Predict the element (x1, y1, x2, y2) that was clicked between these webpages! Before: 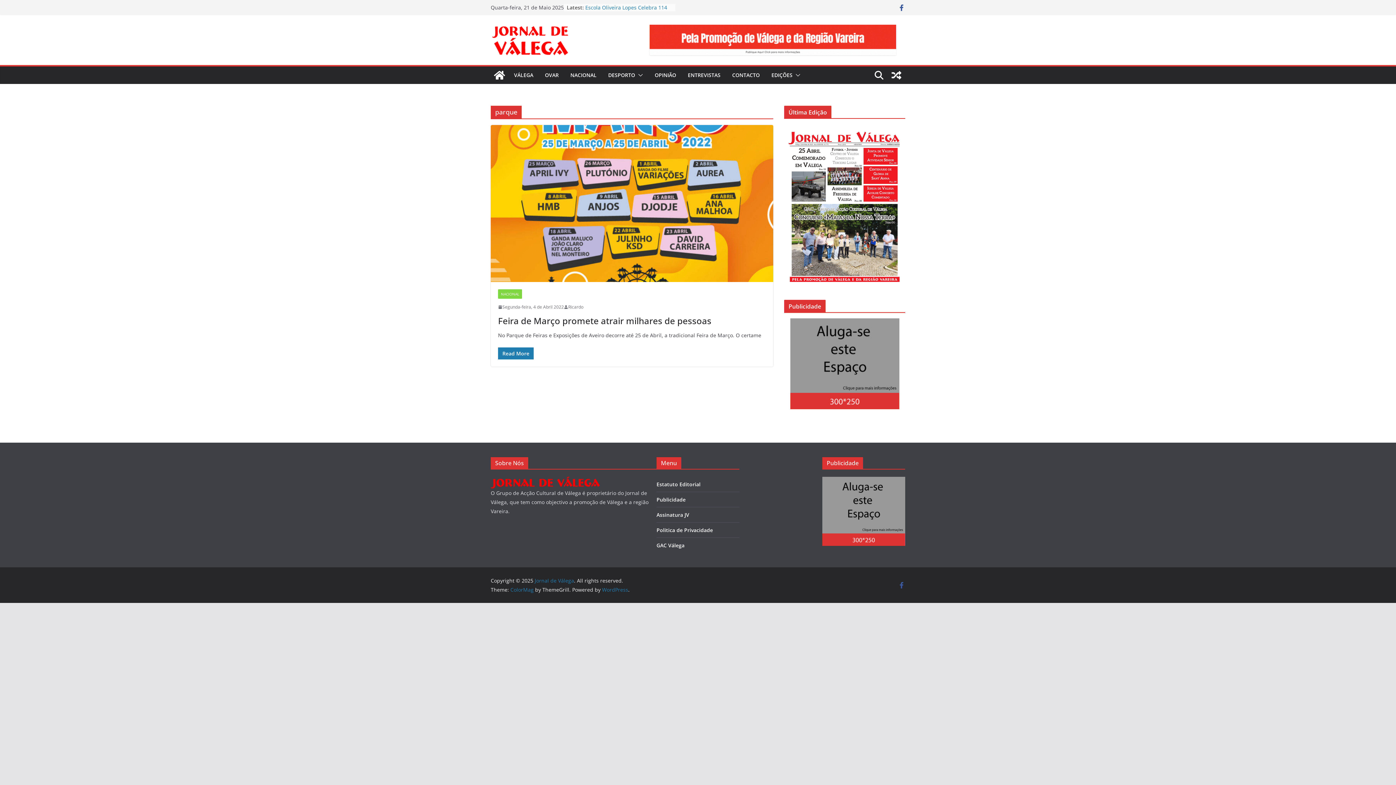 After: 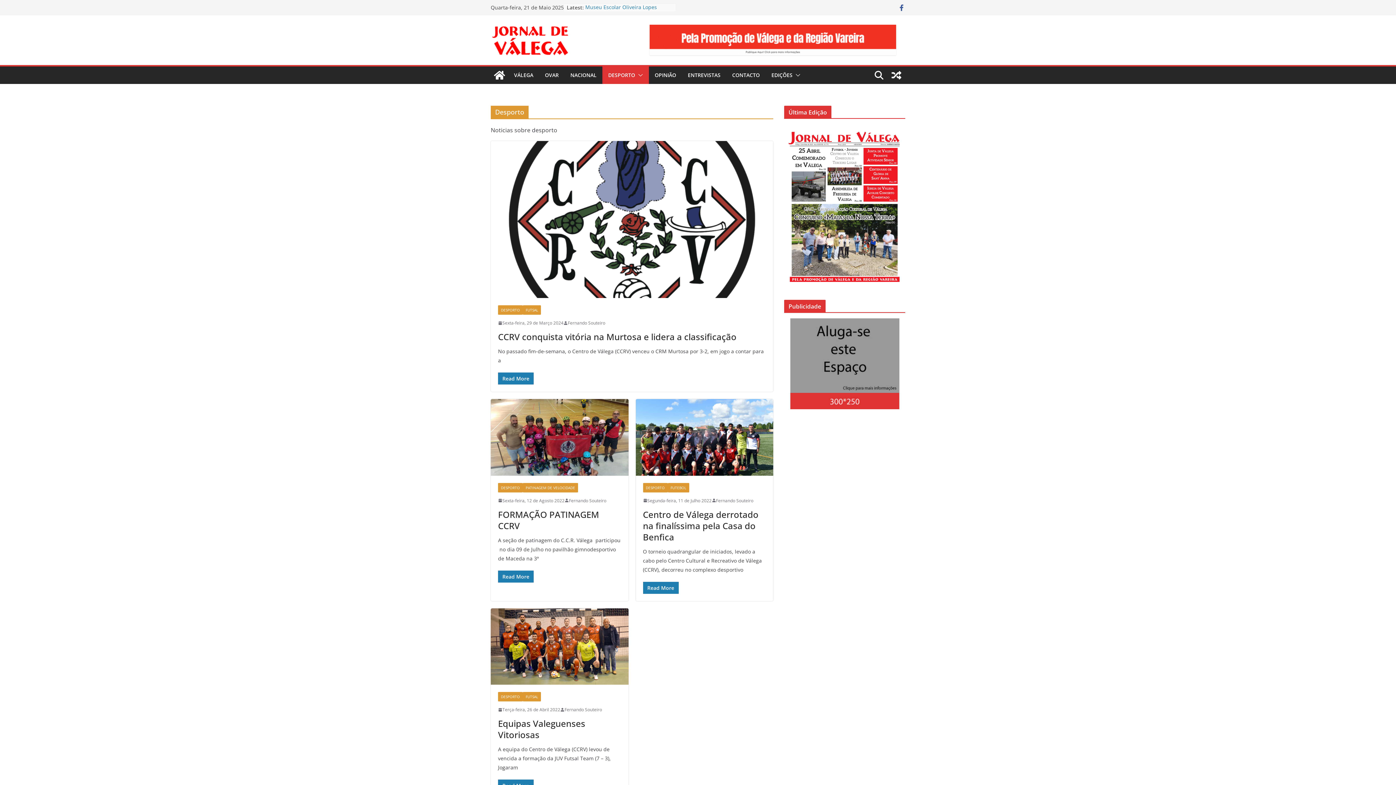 Action: bbox: (608, 70, 635, 80) label: DESPORTO